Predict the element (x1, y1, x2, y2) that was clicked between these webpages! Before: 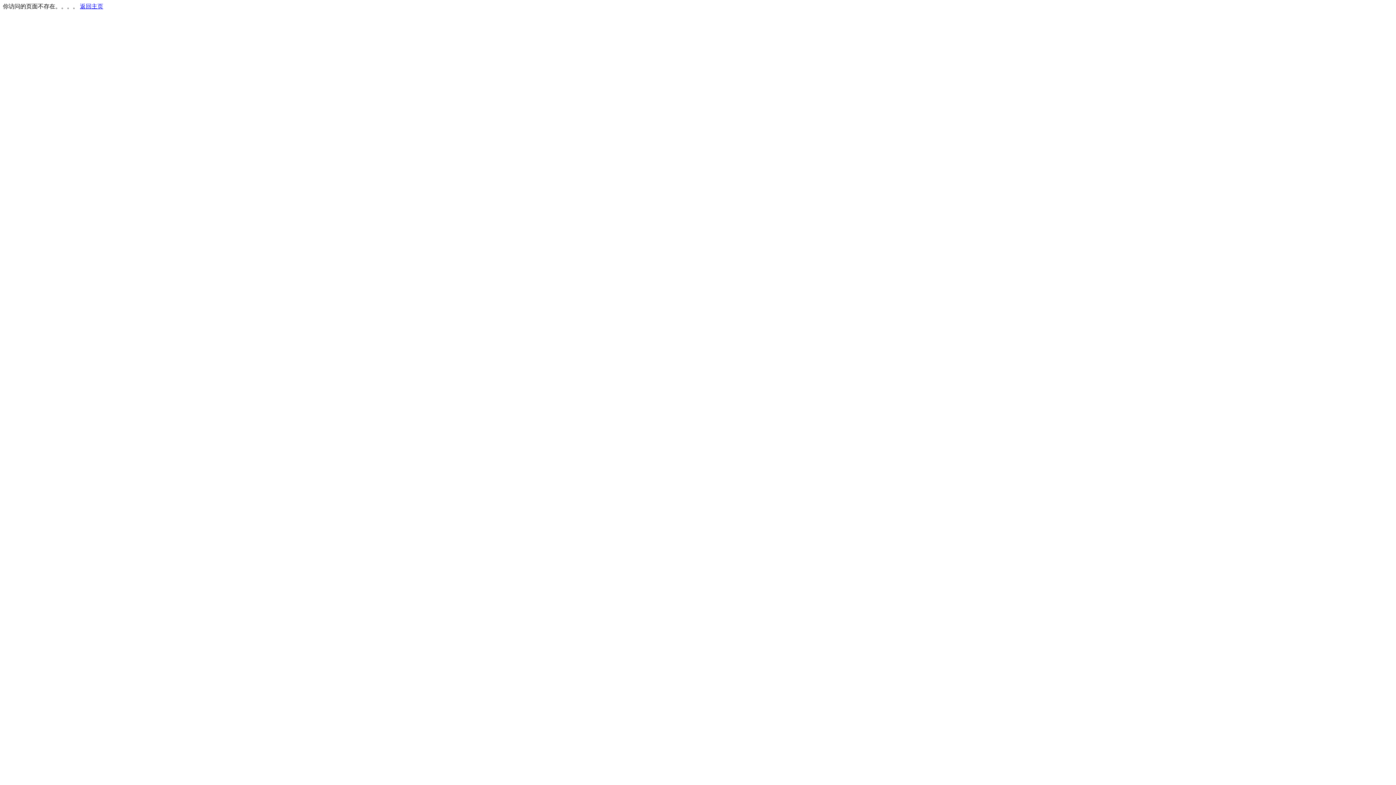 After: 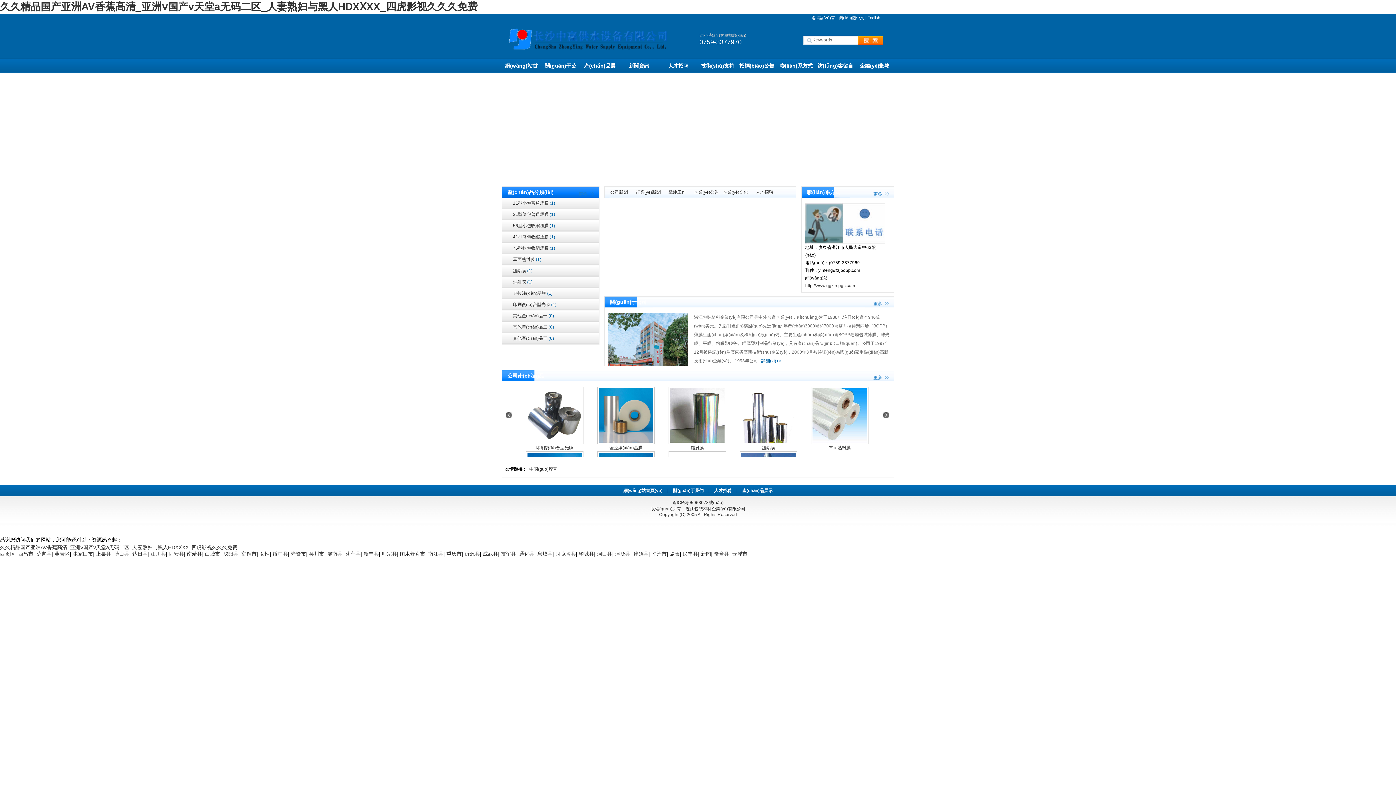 Action: bbox: (80, 3, 103, 9) label: 返回主页